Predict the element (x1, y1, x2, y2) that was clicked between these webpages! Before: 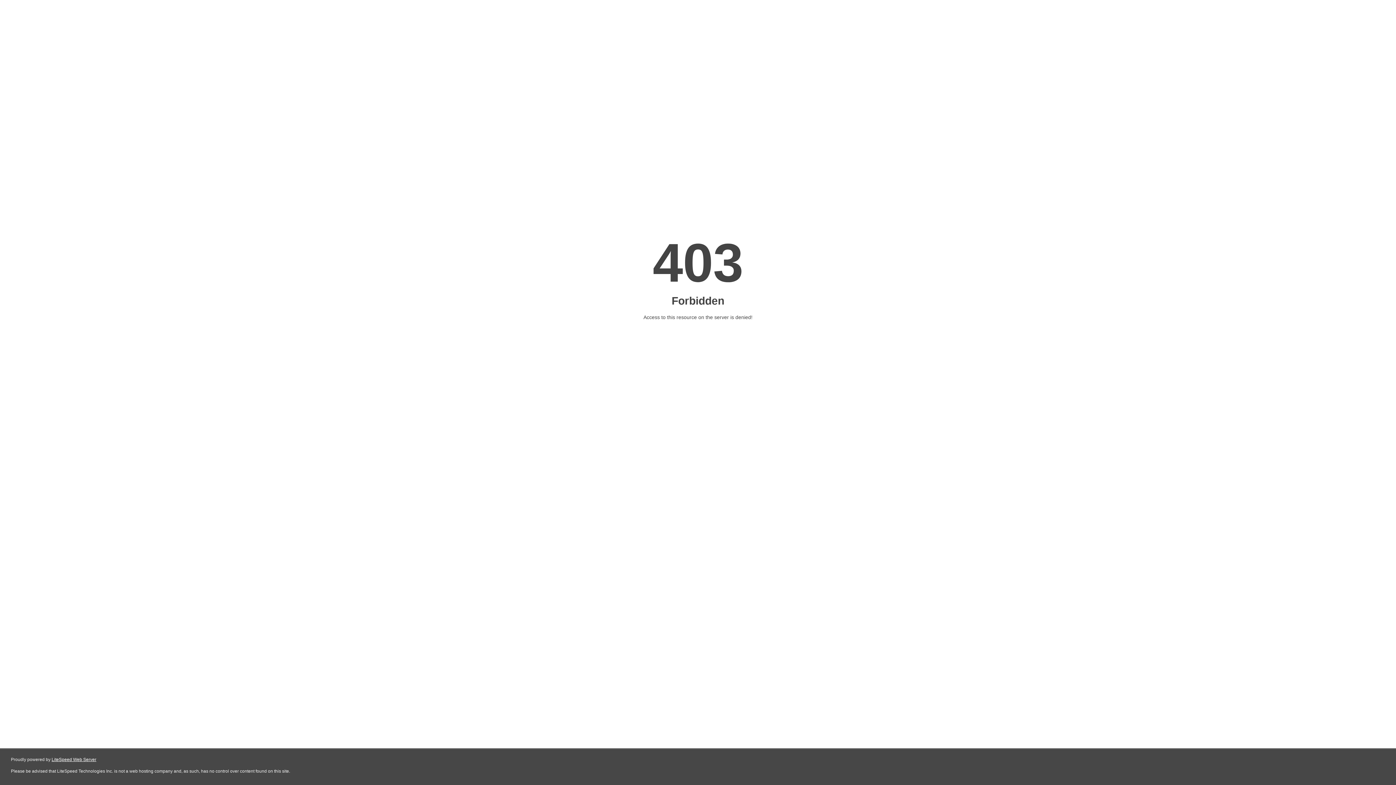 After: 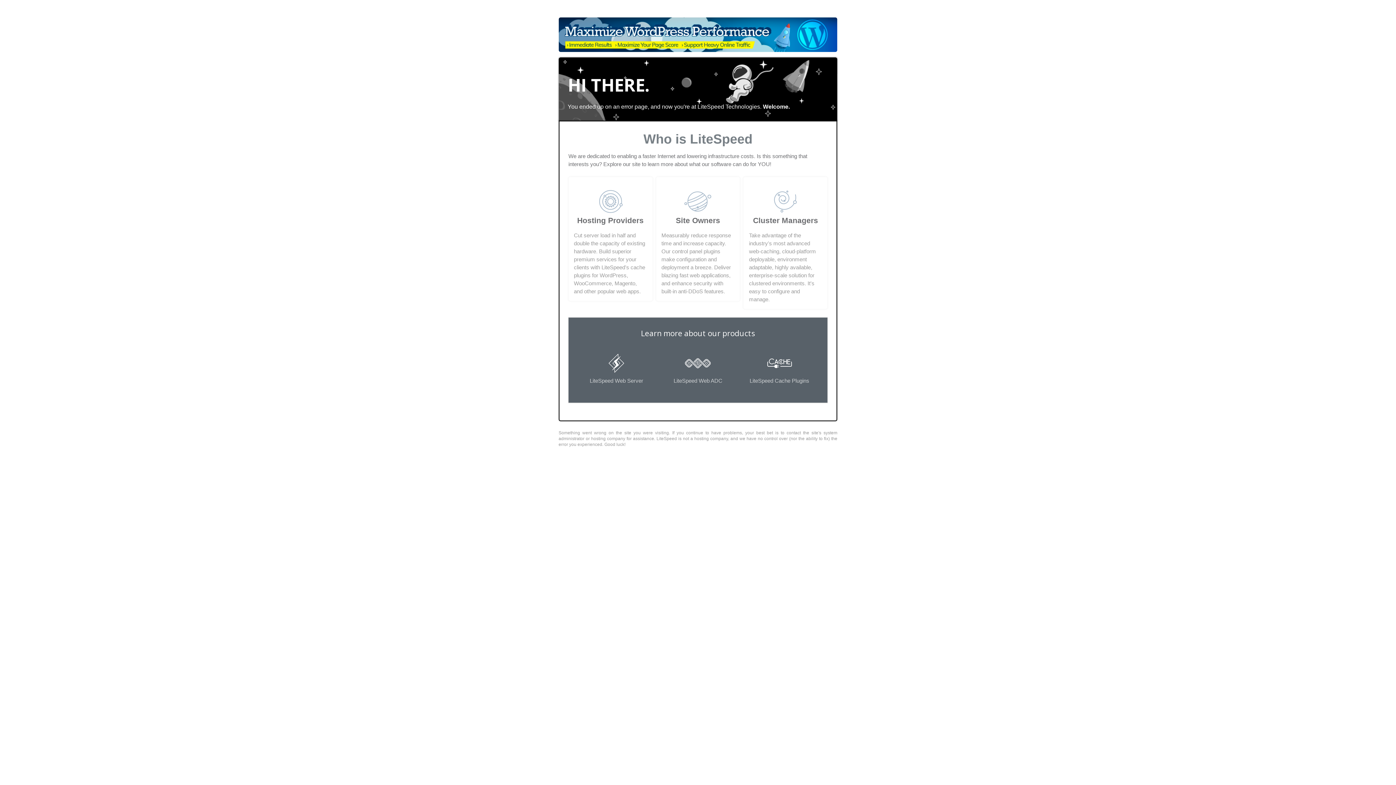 Action: label: LiteSpeed Web Server bbox: (51, 757, 96, 762)